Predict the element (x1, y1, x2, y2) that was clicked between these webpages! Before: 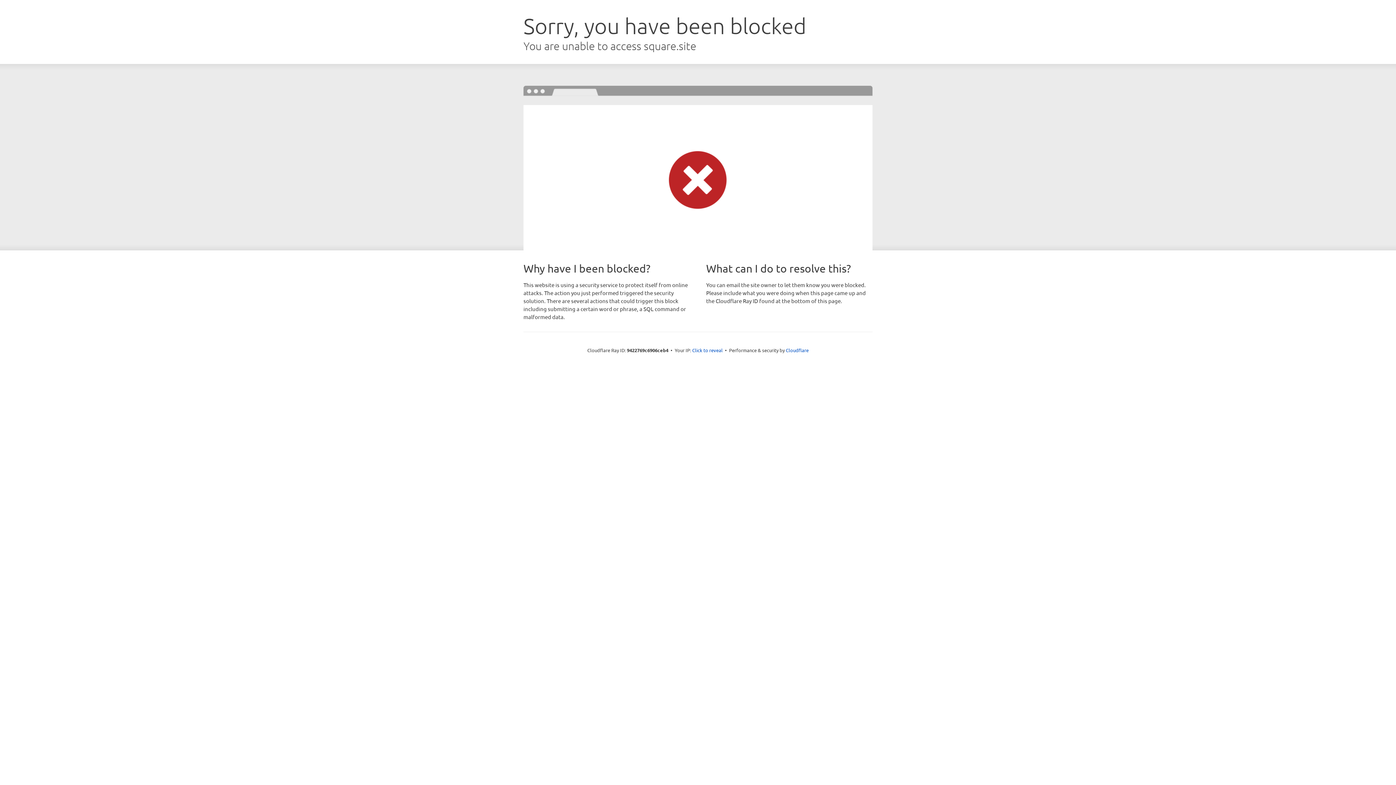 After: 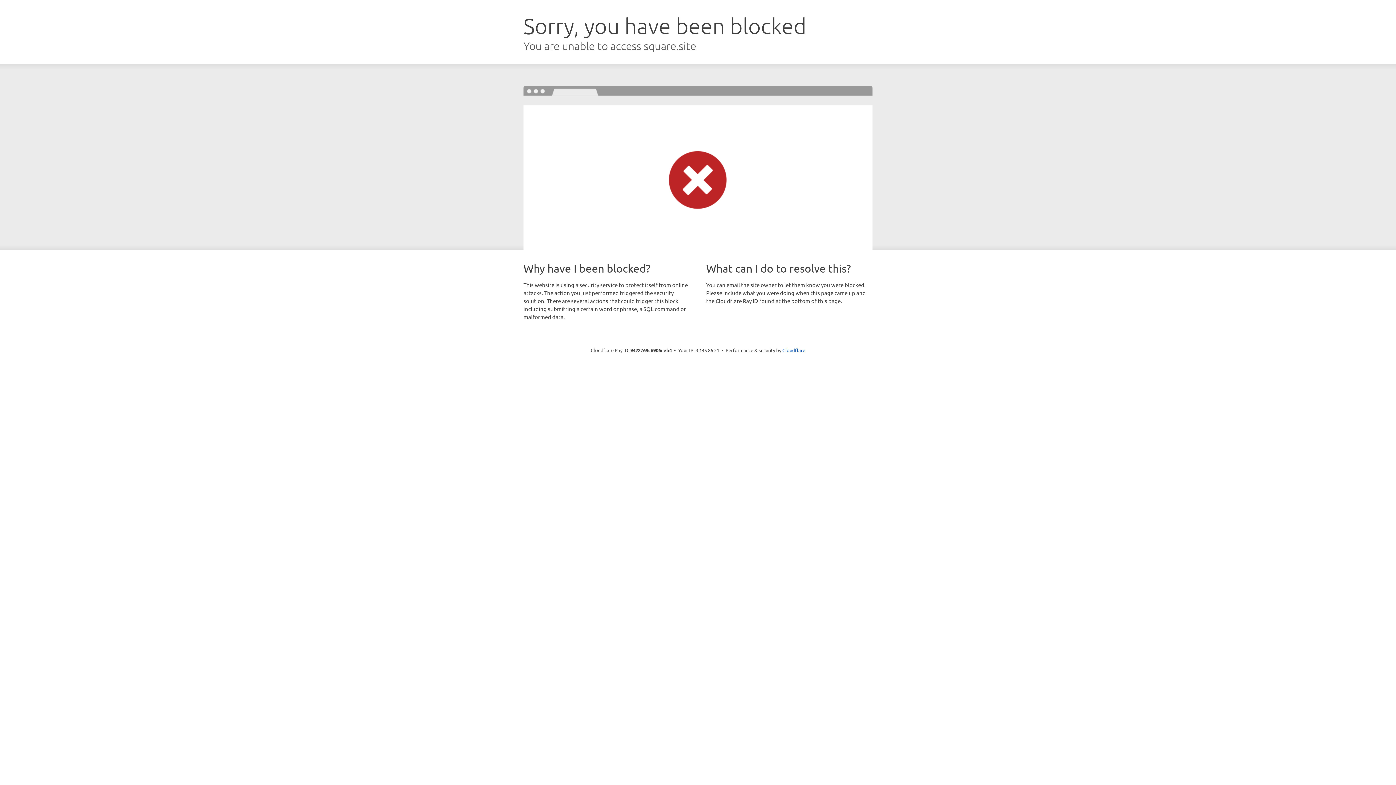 Action: label: Click to reveal bbox: (692, 346, 722, 353)